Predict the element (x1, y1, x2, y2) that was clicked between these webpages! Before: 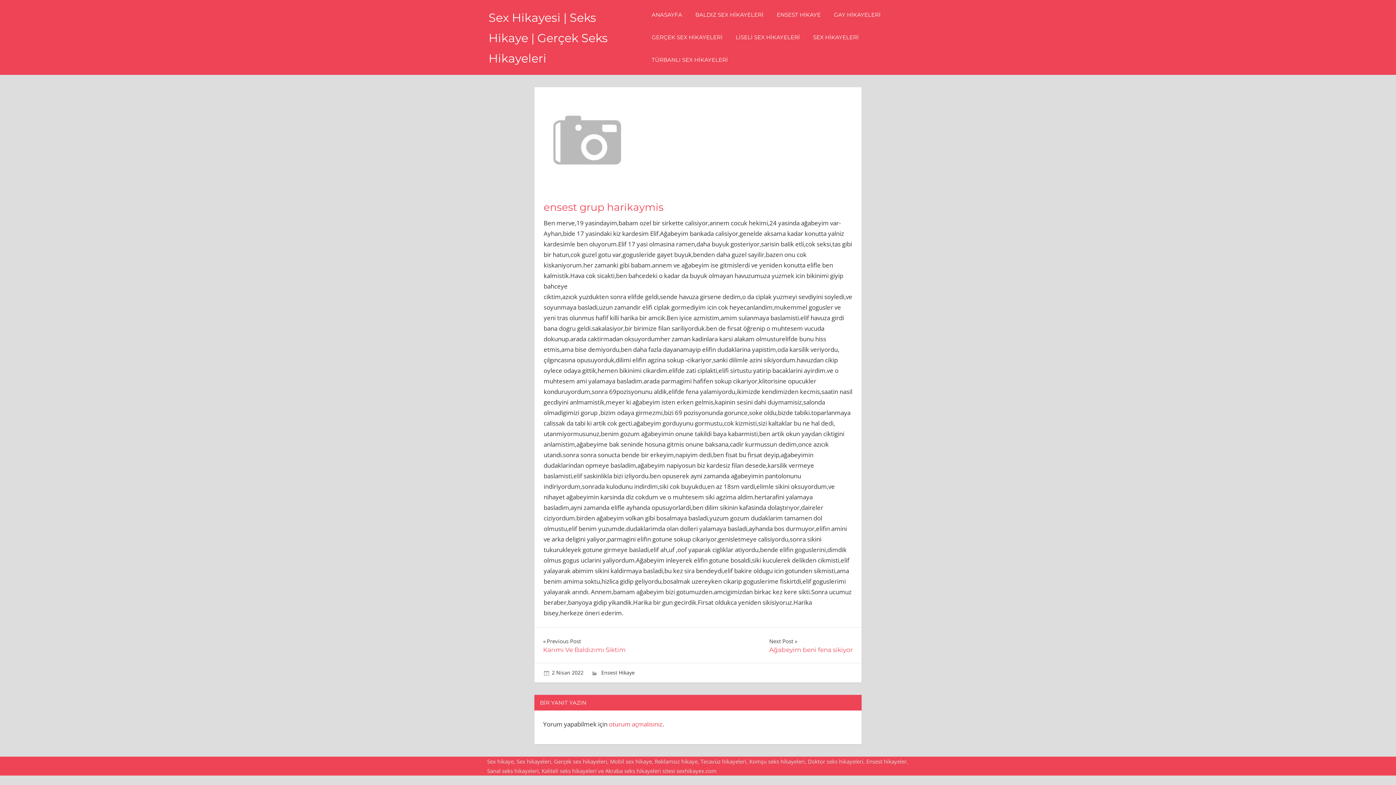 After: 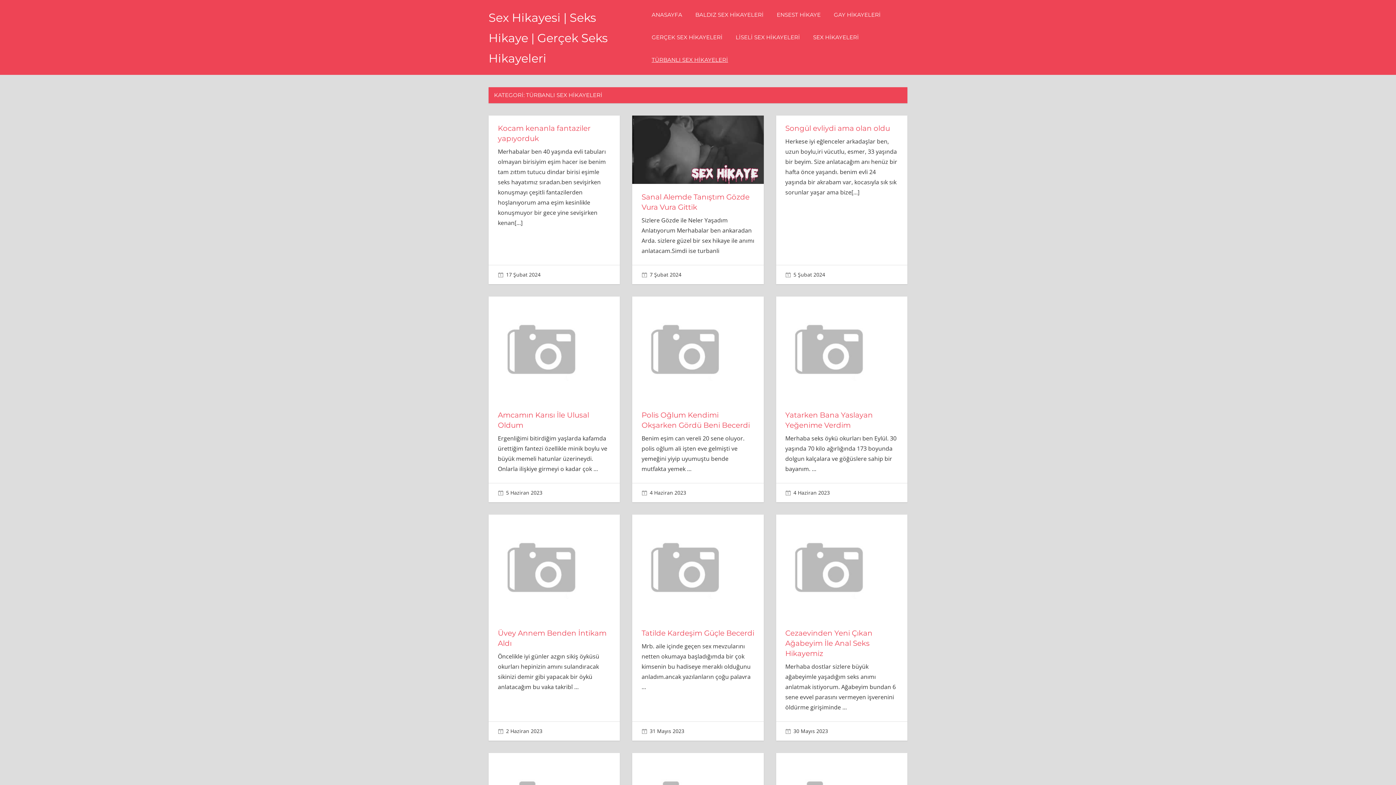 Action: label: TÜRBANLI SEX HİKAYELERİ bbox: (645, 48, 734, 71)